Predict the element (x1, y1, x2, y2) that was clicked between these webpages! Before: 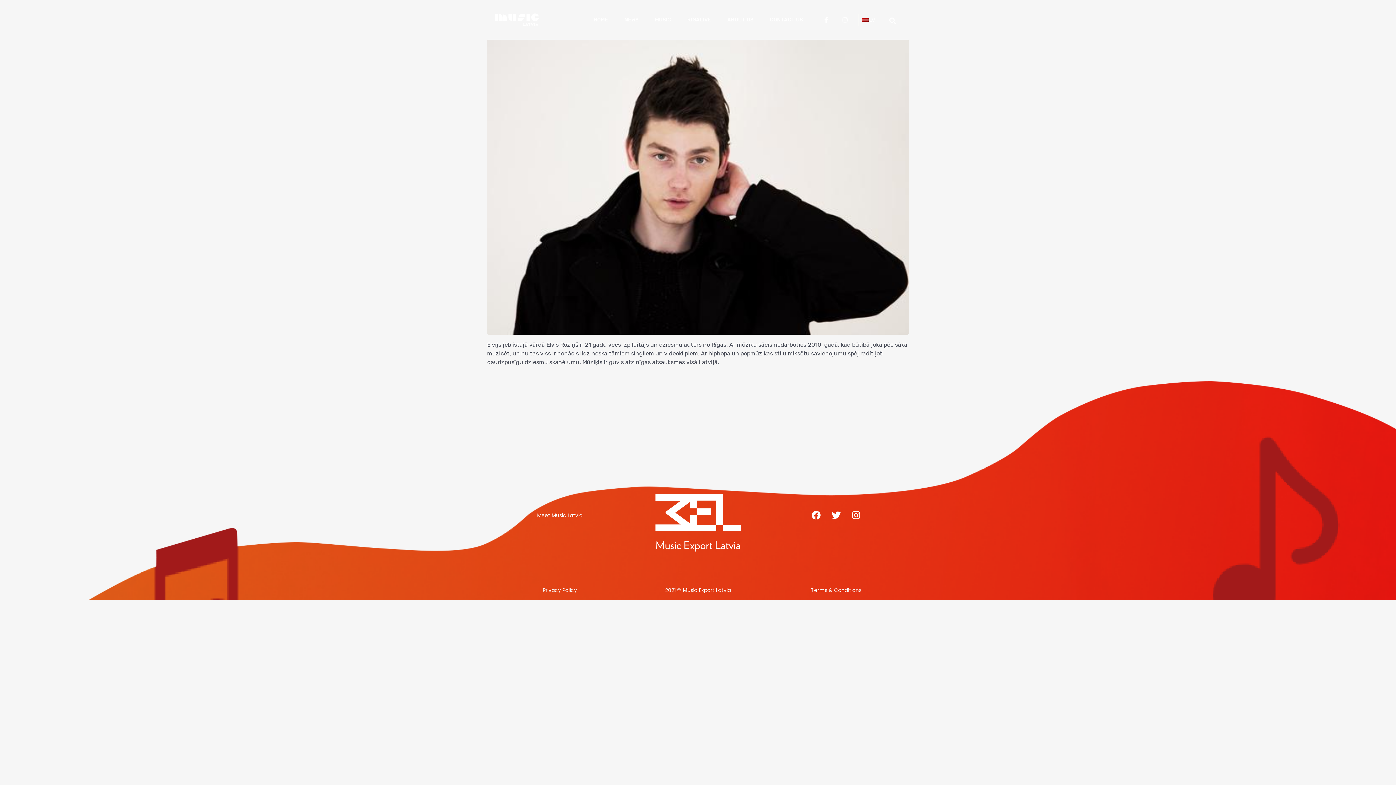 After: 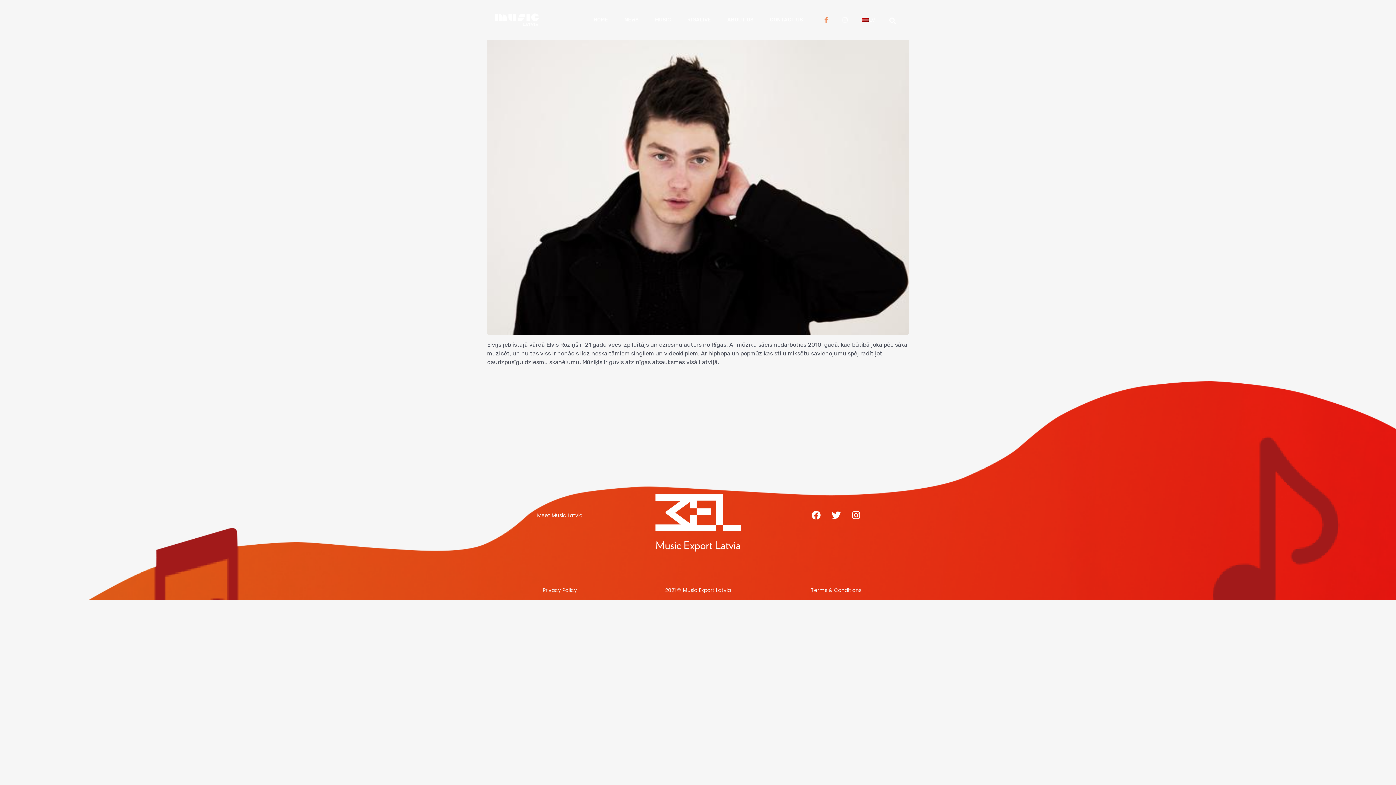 Action: label: Facebook-f bbox: (820, 14, 832, 25)